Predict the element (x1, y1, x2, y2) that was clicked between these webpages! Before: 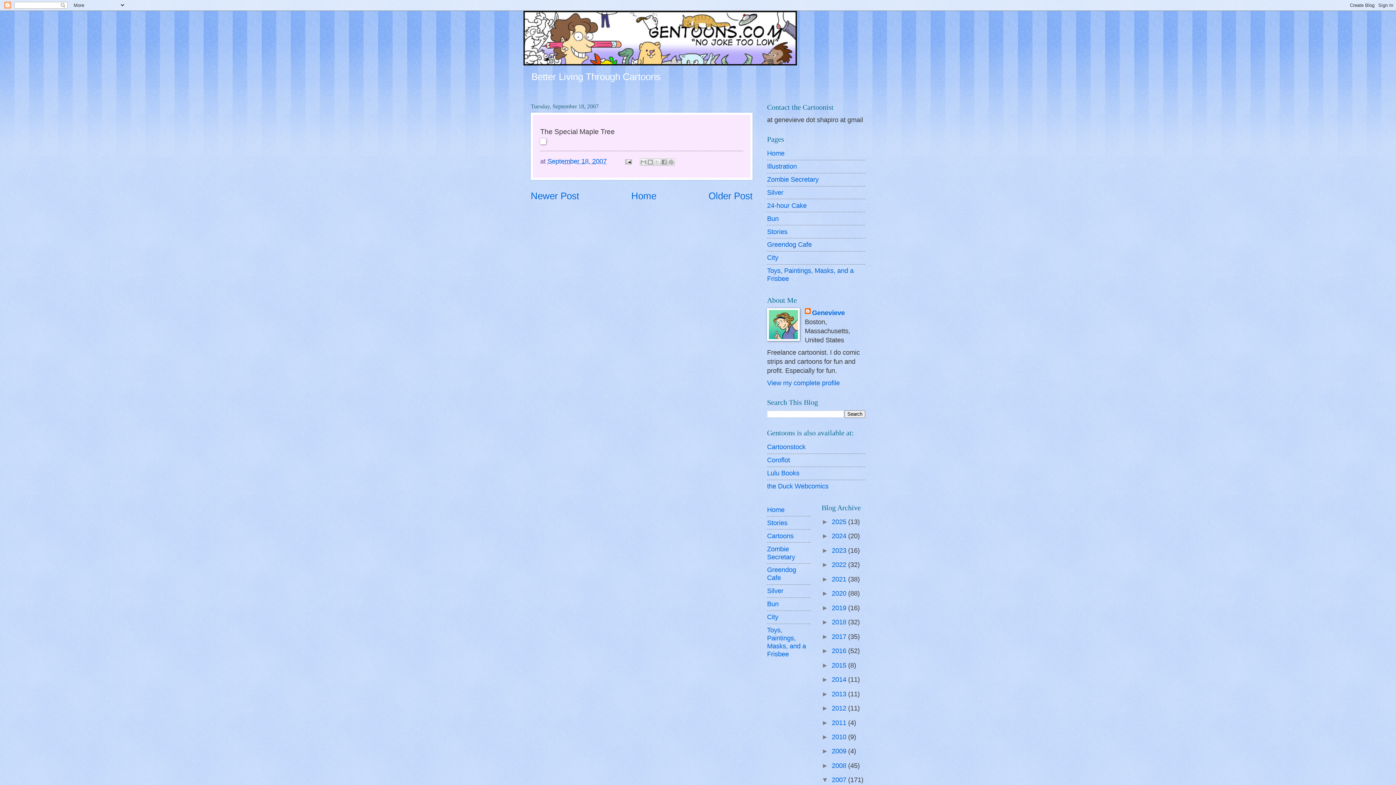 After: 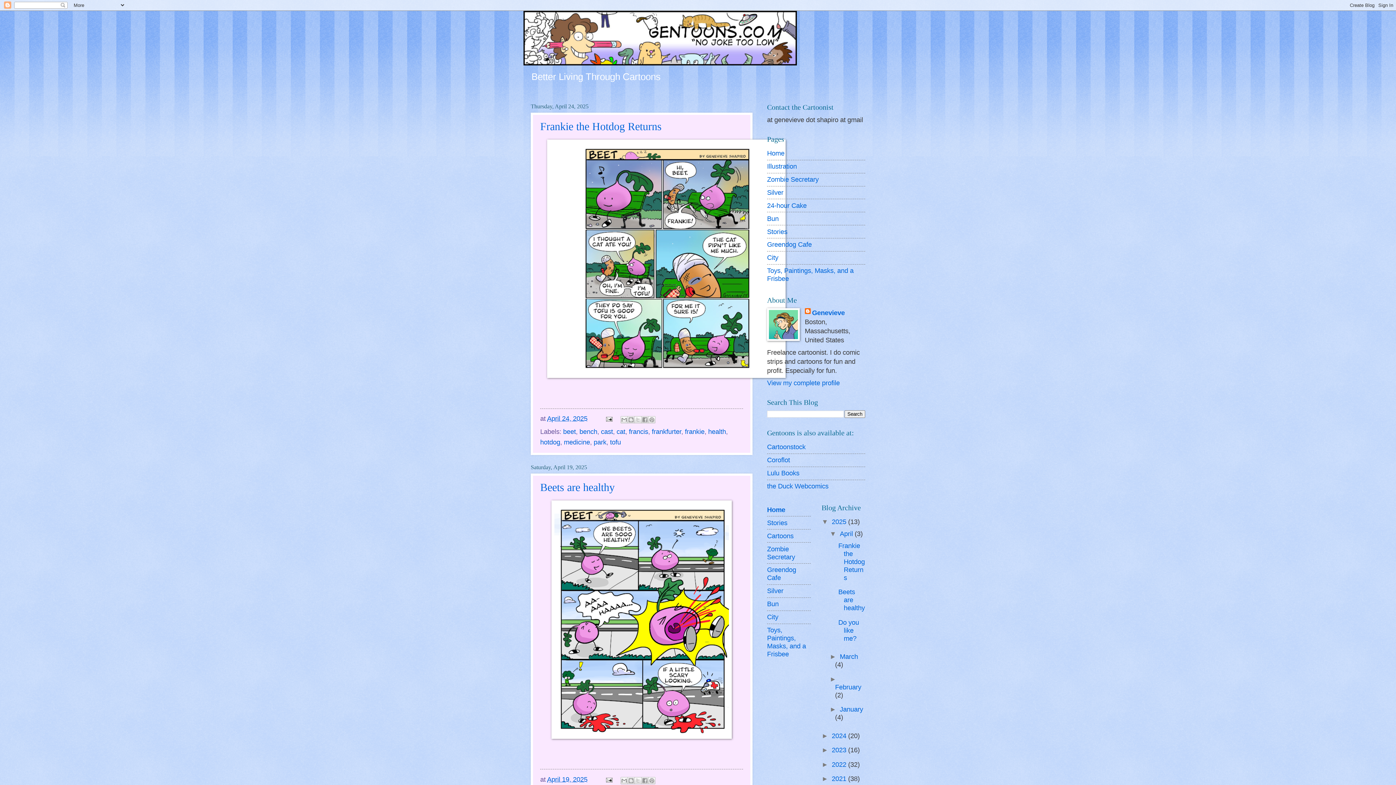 Action: label: Home bbox: (767, 506, 784, 513)